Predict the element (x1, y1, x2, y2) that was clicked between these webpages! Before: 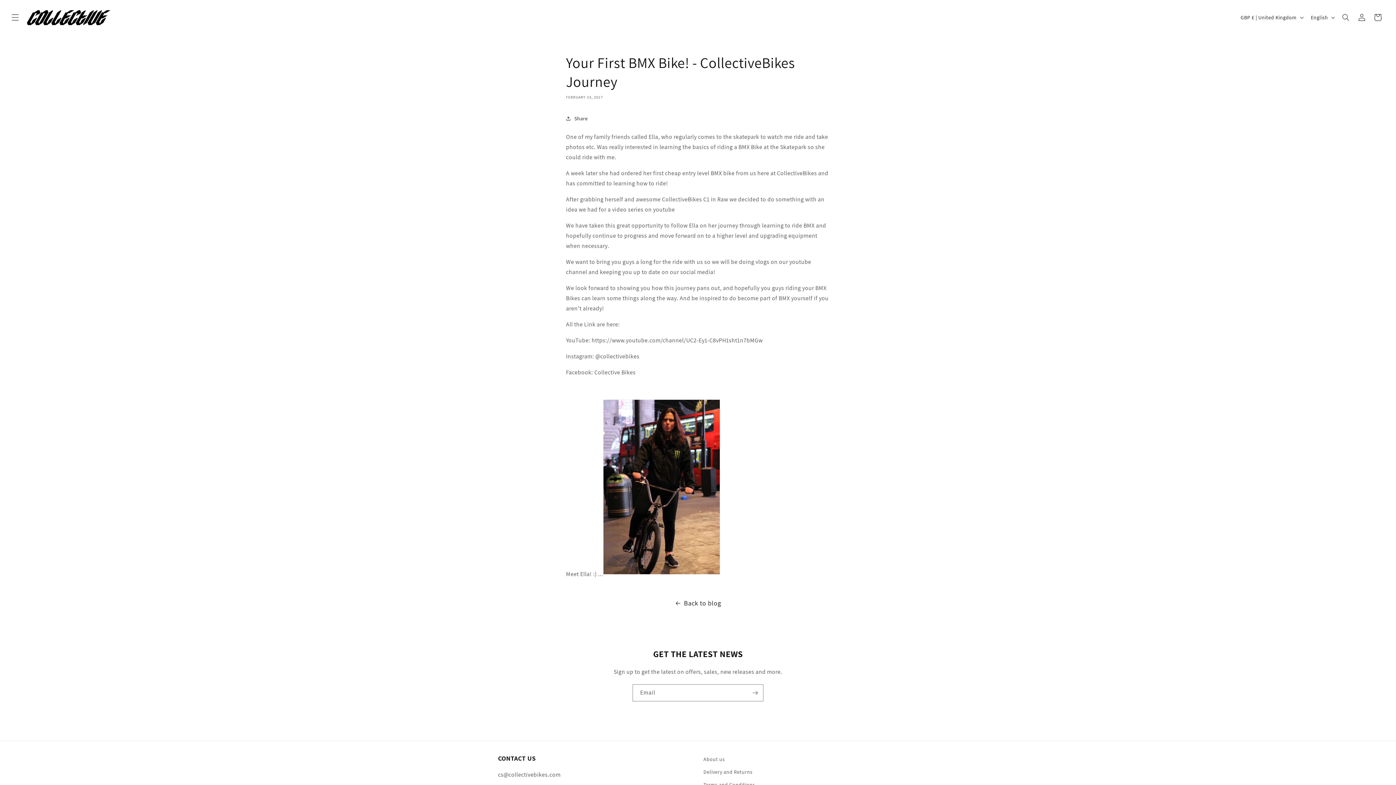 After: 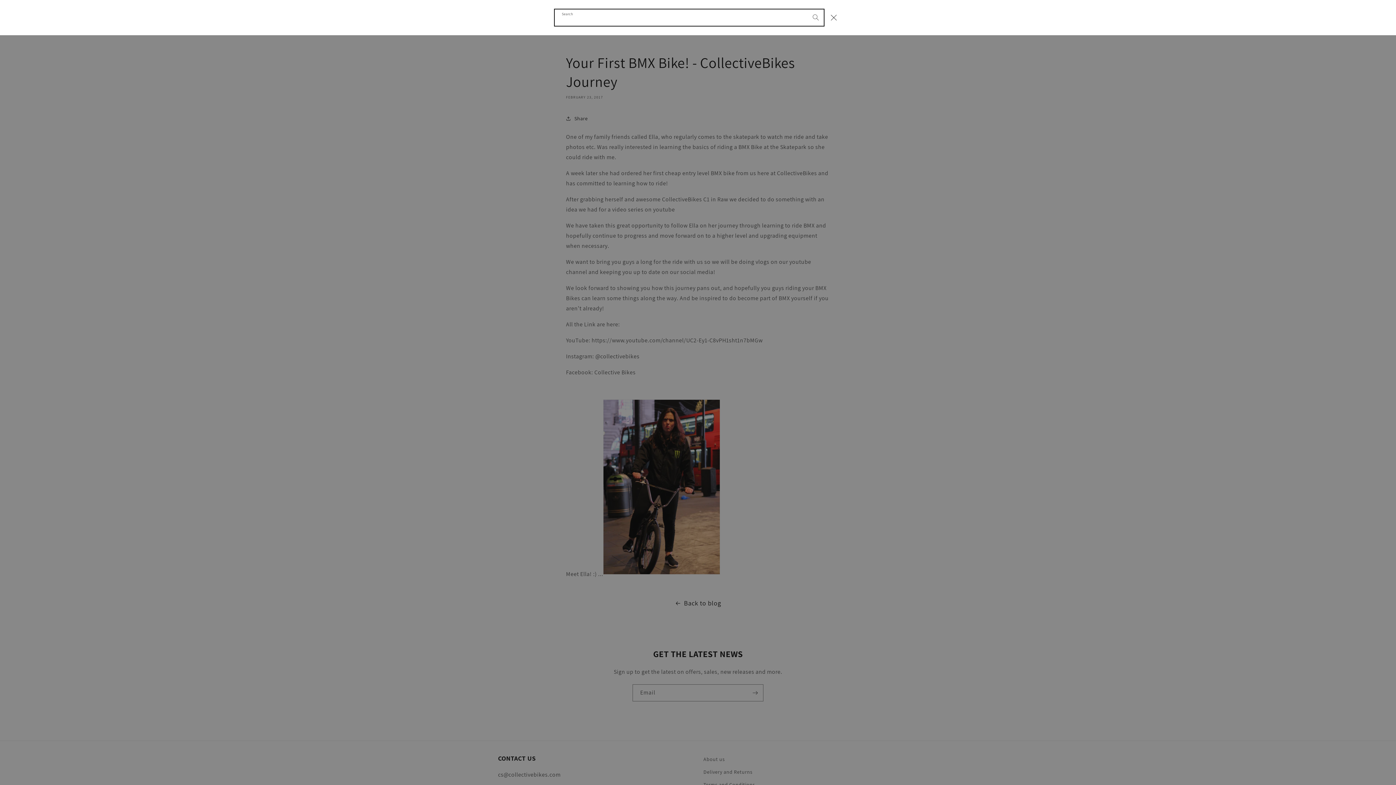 Action: label: Search bbox: (1338, 9, 1354, 25)